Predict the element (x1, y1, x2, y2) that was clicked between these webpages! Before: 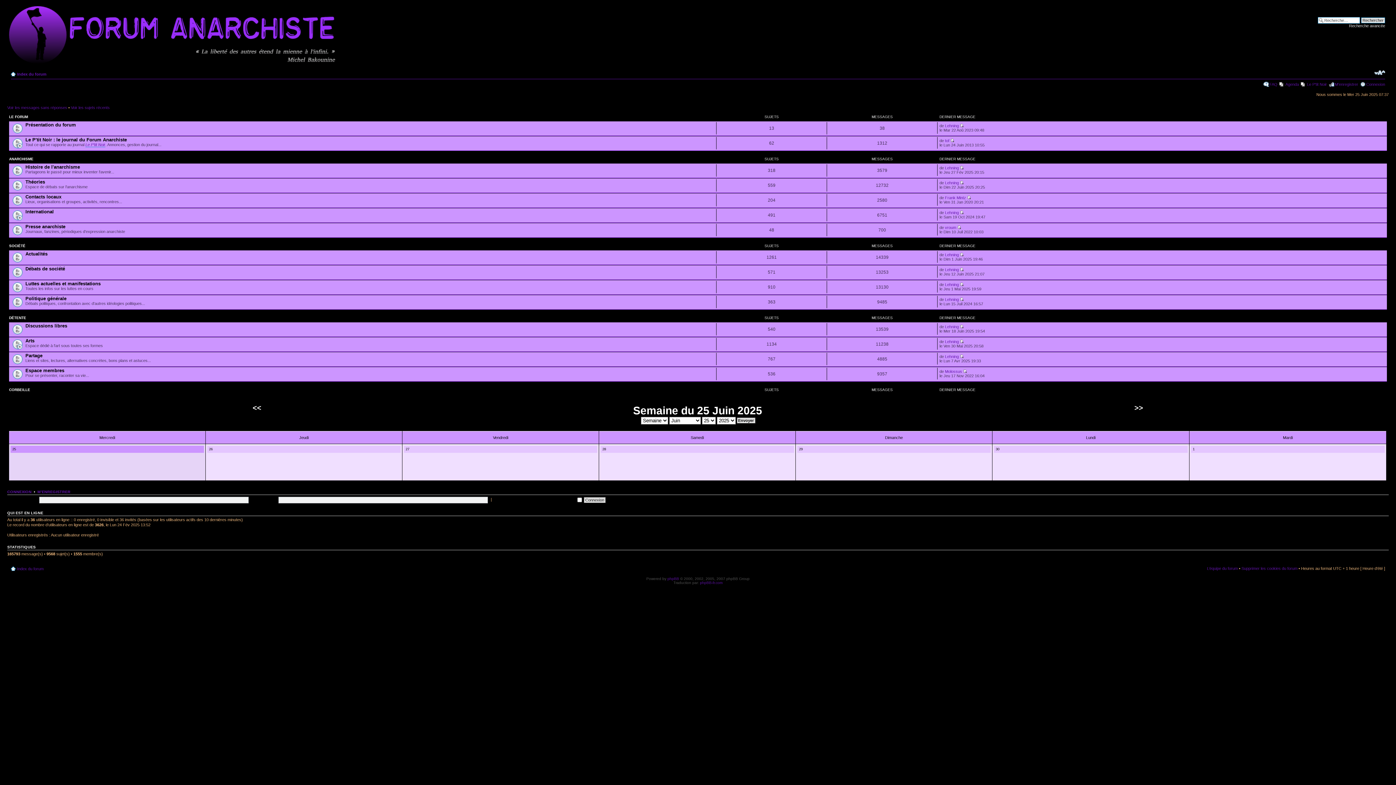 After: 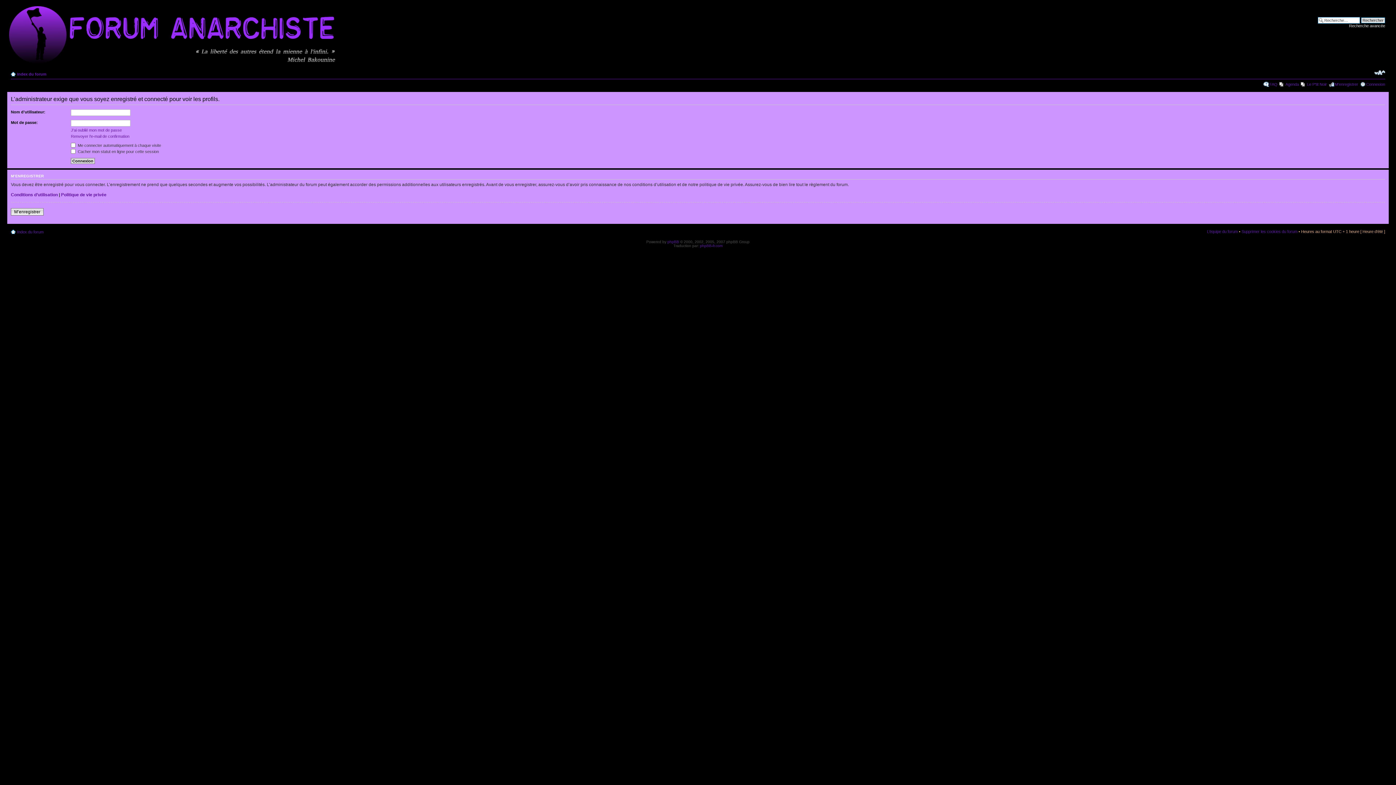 Action: bbox: (945, 324, 959, 328) label: Lehning